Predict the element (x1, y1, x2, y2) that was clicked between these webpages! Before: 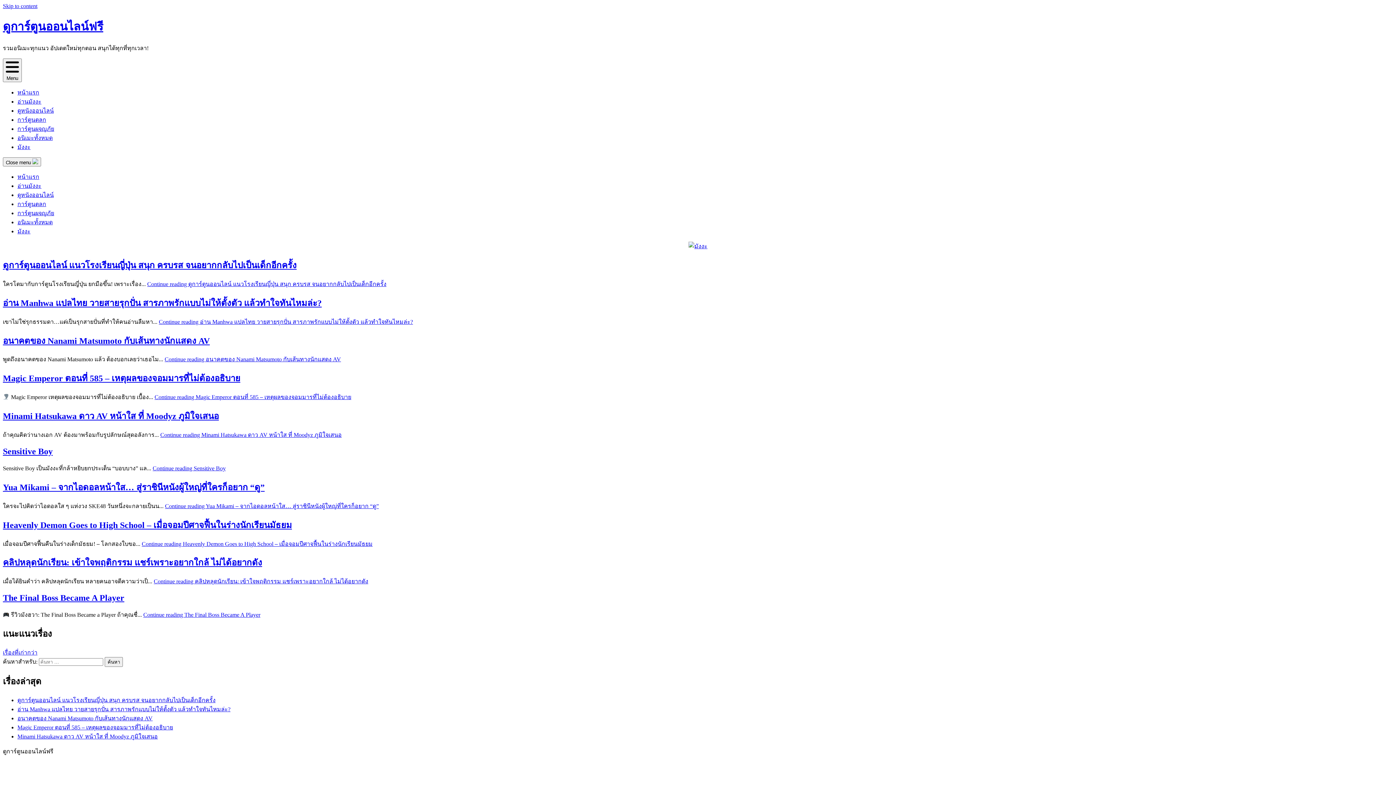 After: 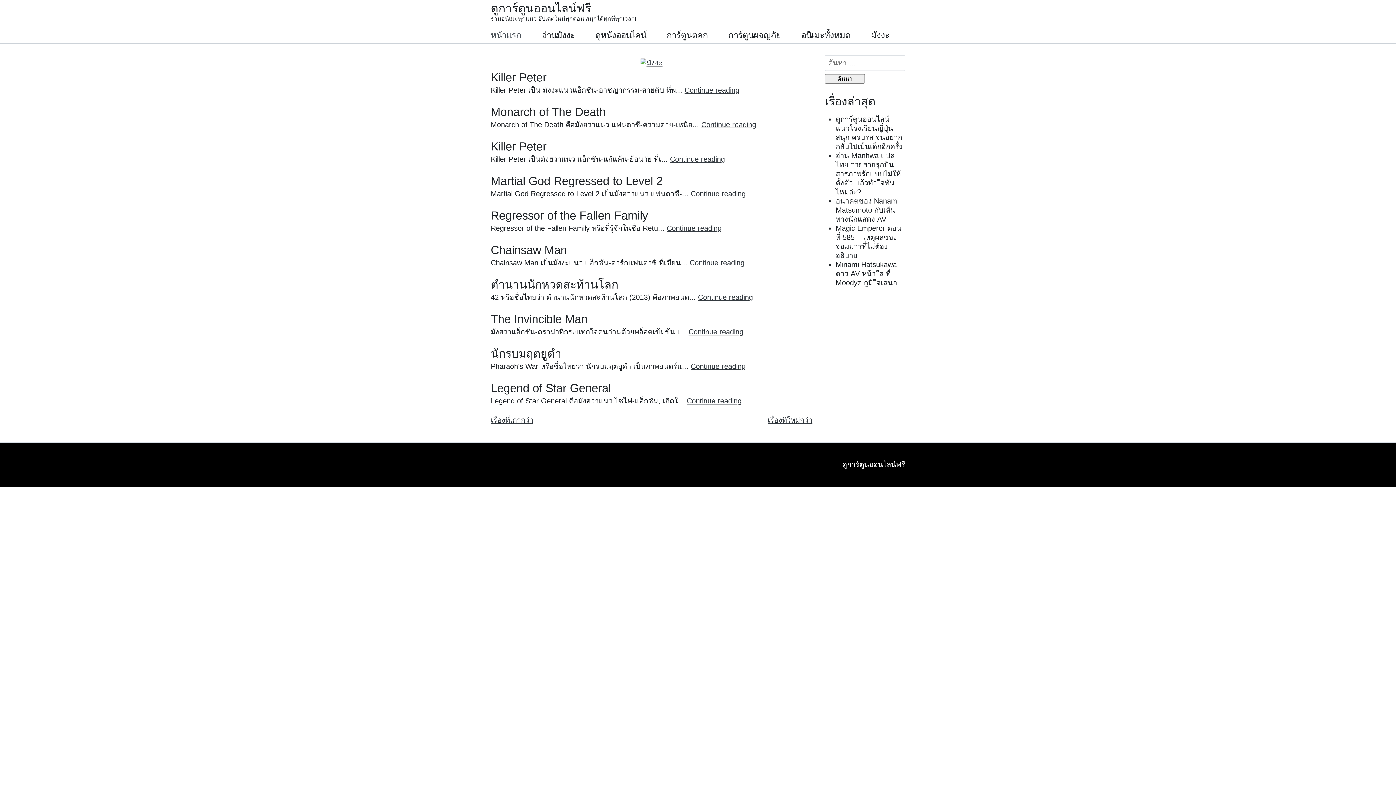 Action: bbox: (2, 649, 37, 655) label: เรื่องที่เก่ากว่า